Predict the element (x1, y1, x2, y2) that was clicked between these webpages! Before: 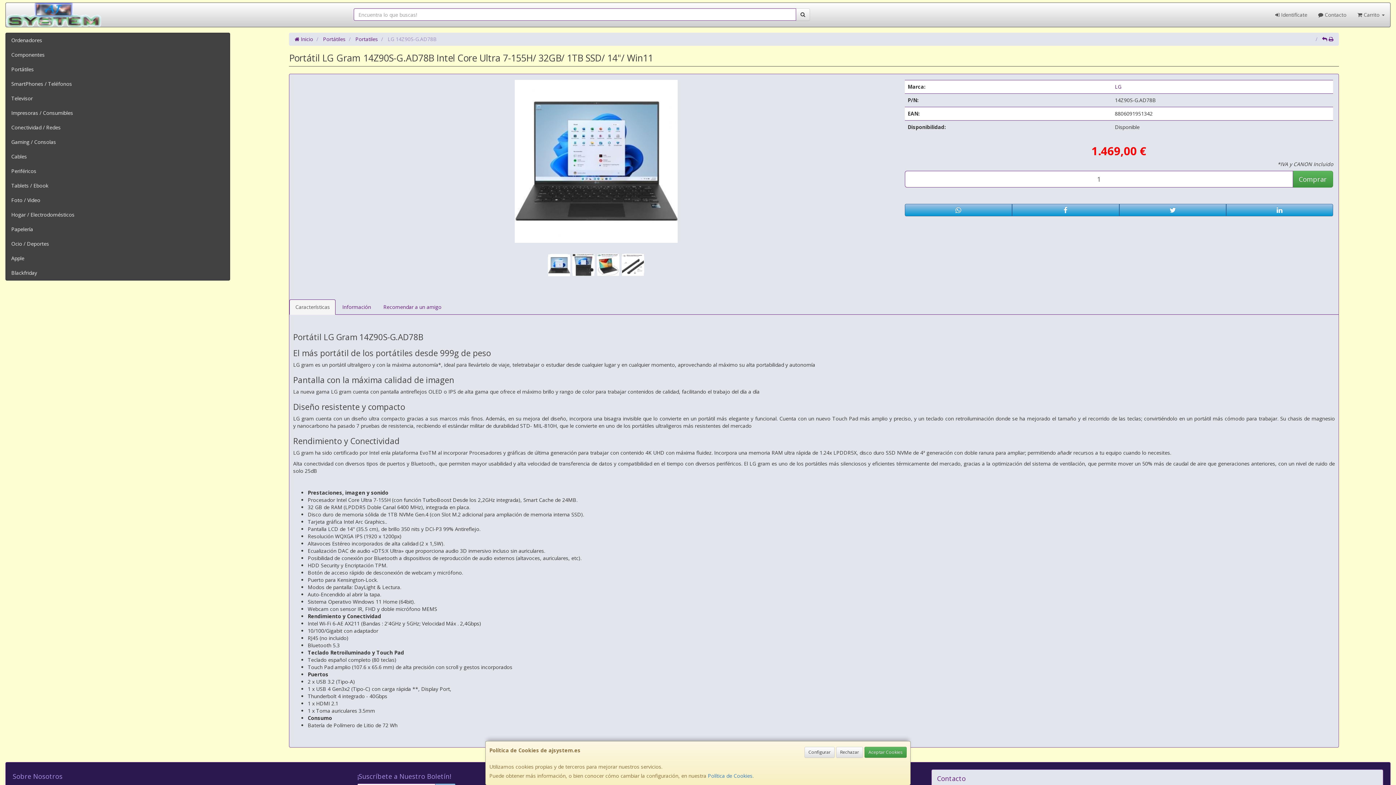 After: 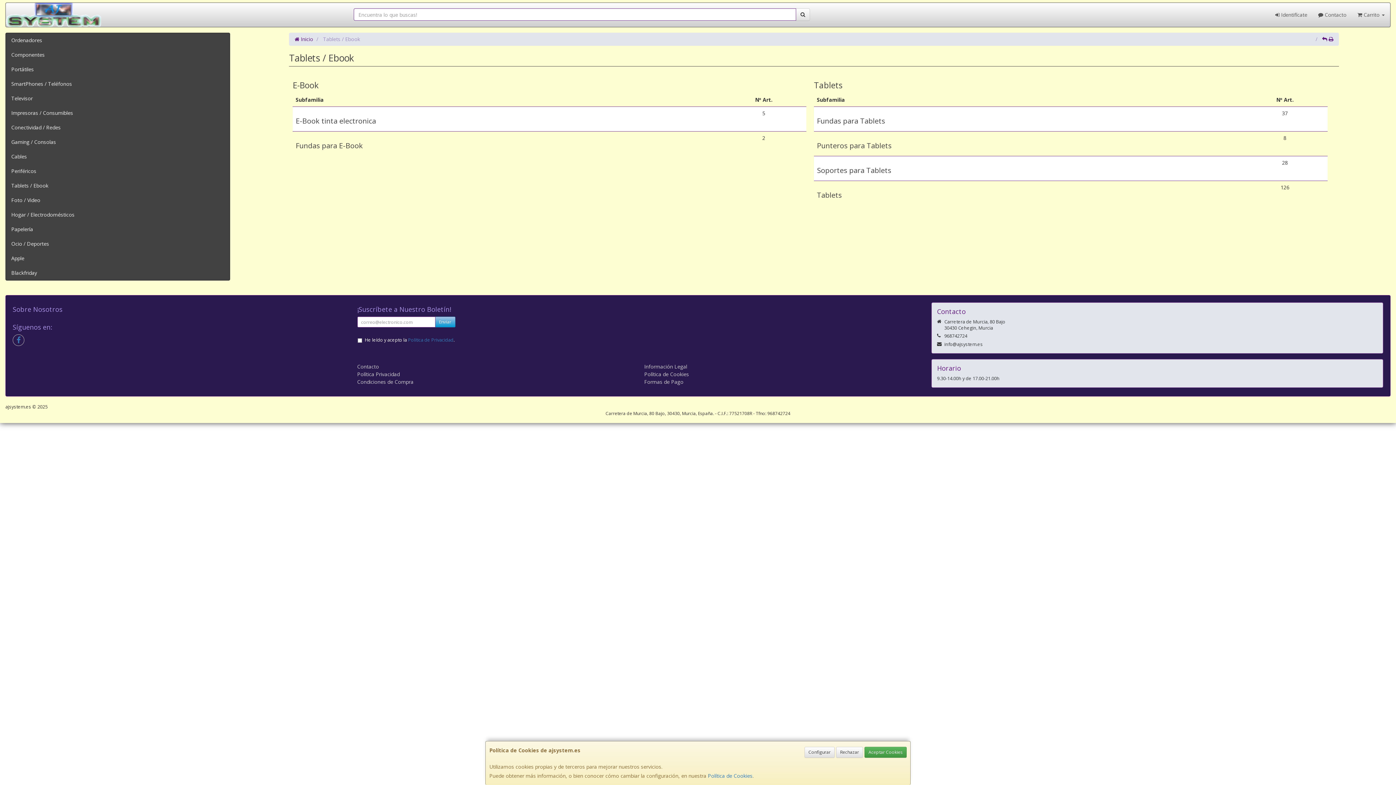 Action: label: Tablets / Ebook bbox: (5, 178, 229, 193)